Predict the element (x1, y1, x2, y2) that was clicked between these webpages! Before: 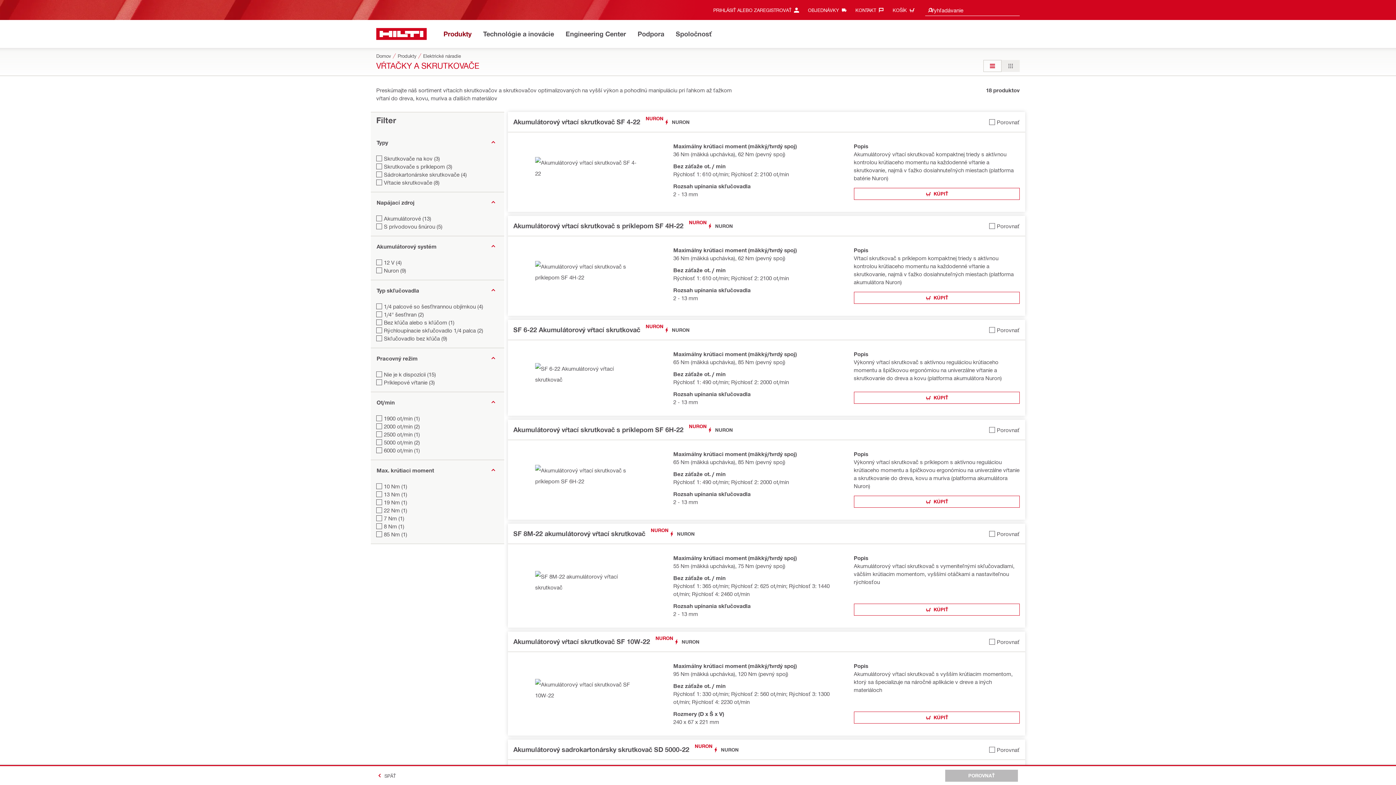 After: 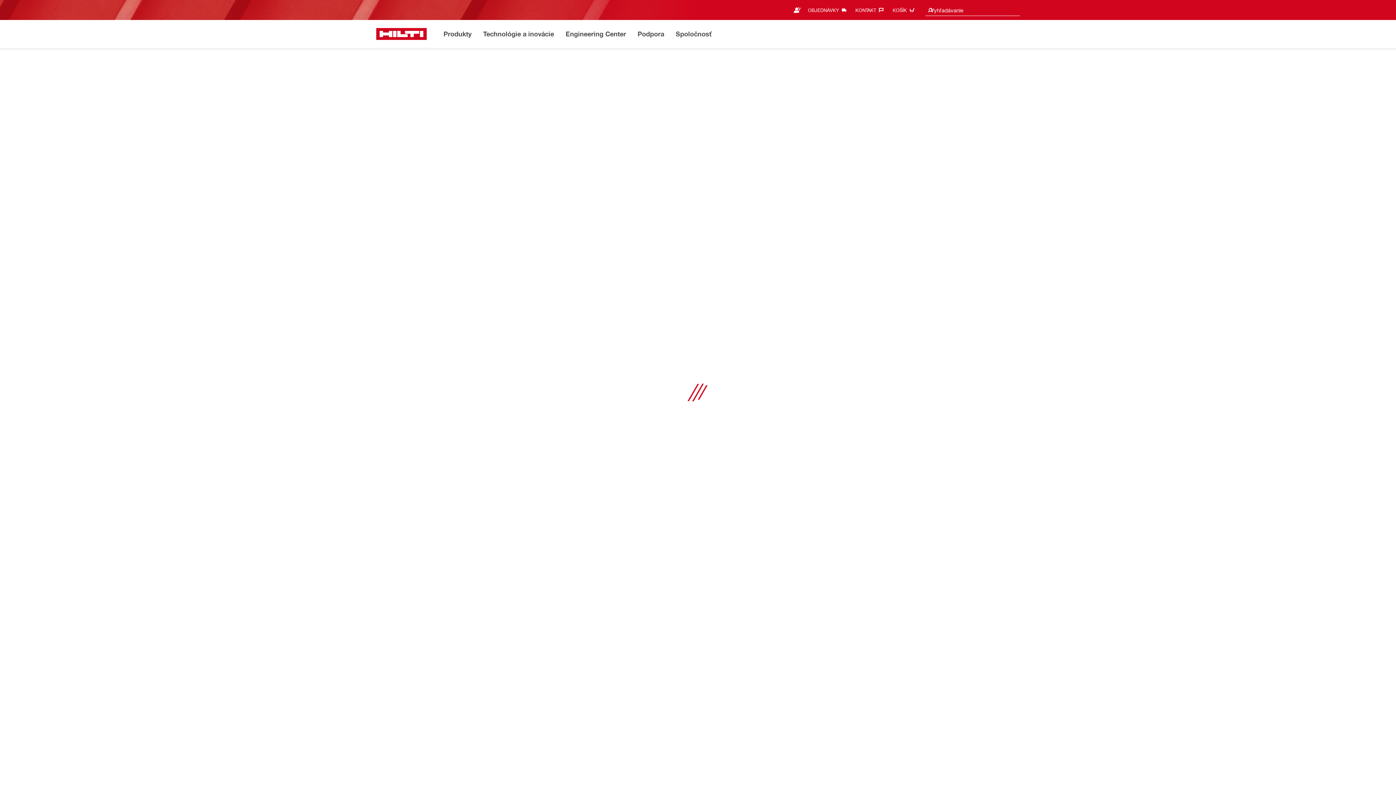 Action: bbox: (513, 529, 645, 537) label: SF 8M-22 akumulátorový vŕtací skrutkovač